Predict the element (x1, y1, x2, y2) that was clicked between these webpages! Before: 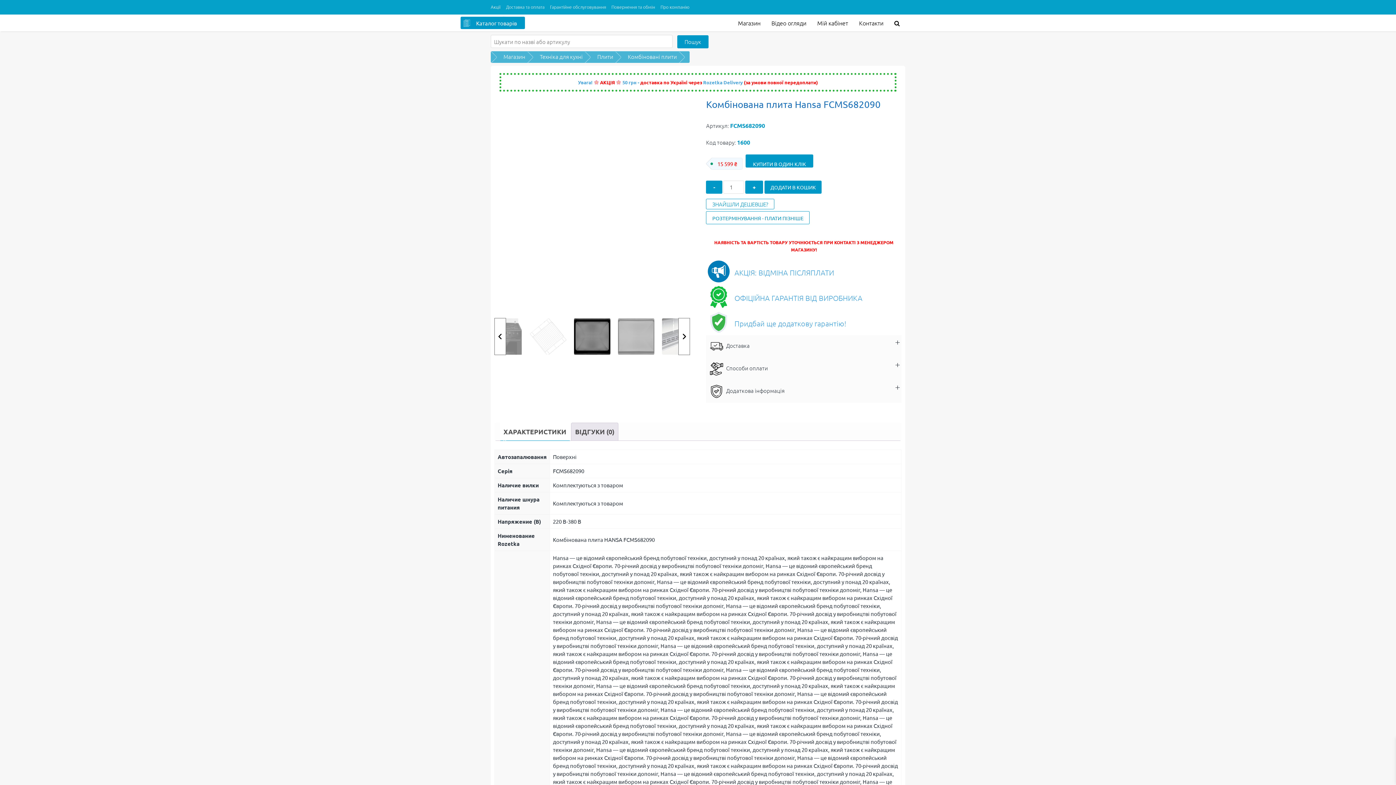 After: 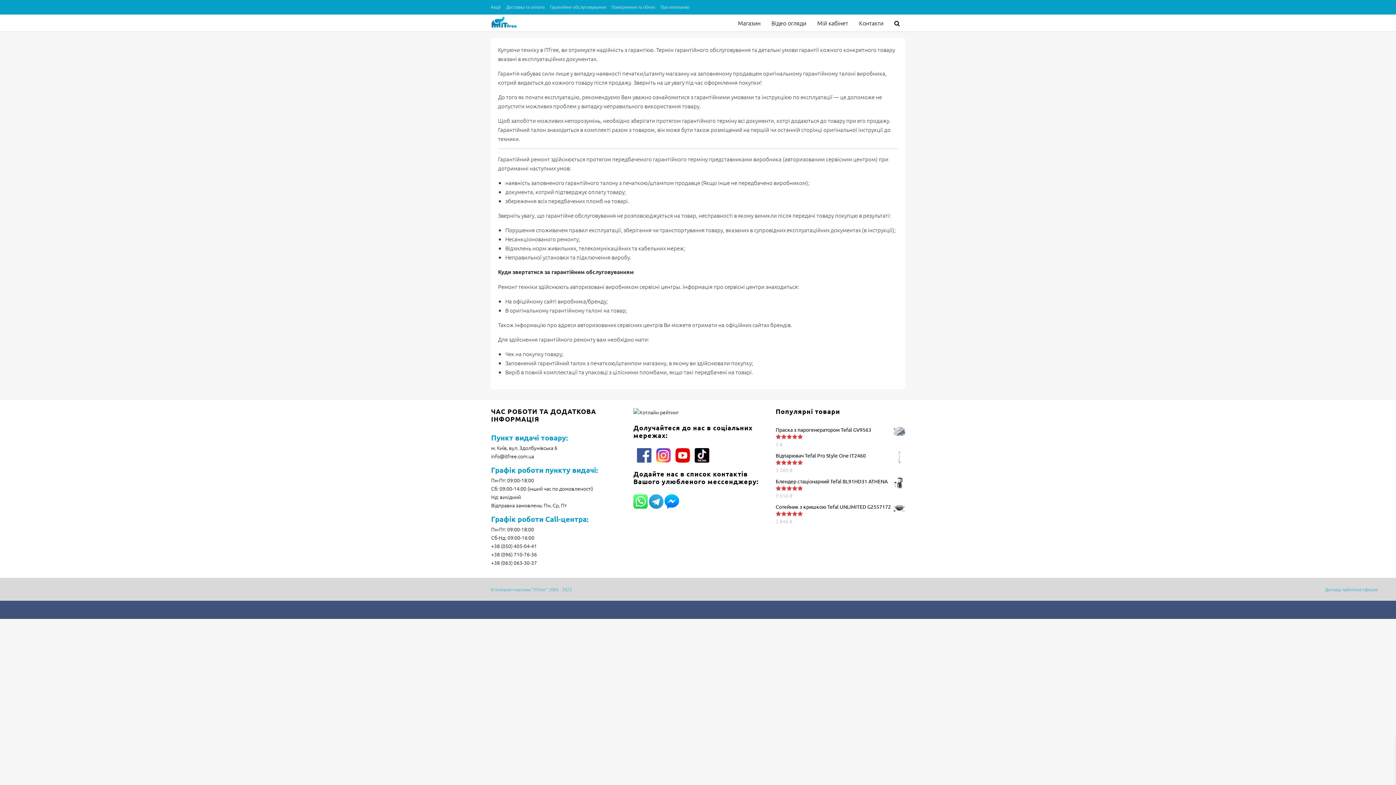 Action: bbox: (550, 4, 606, 9) label: Гарантійне обслуговування